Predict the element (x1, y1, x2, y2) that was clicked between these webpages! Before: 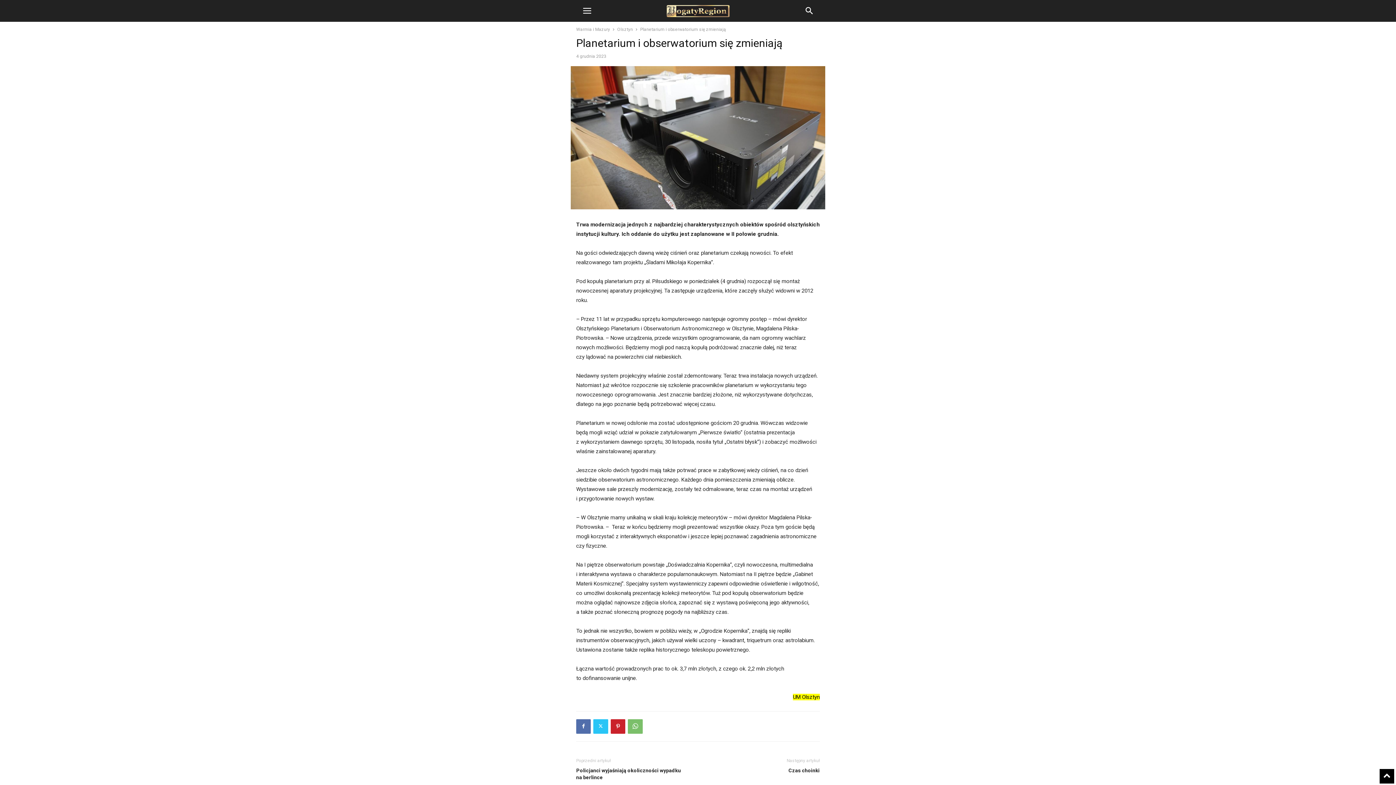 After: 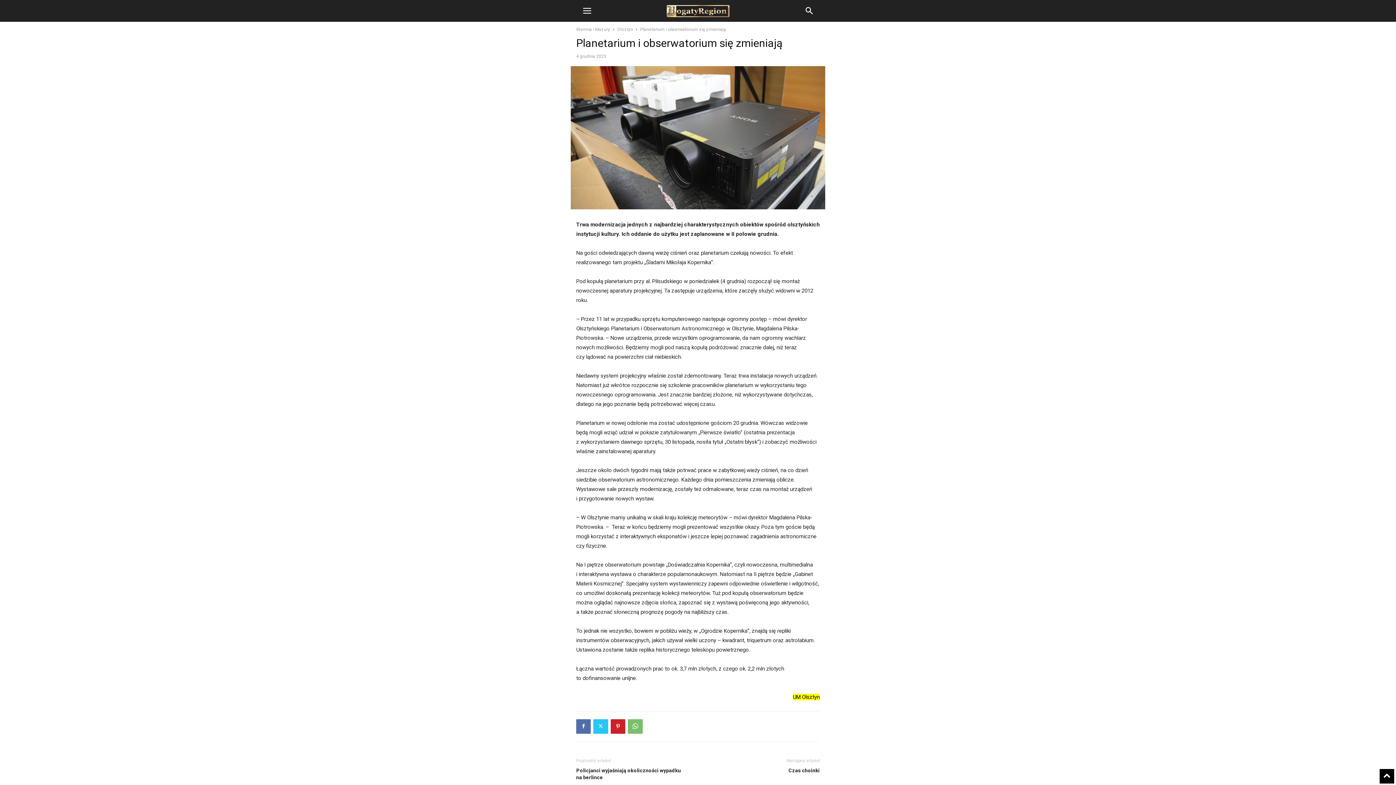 Action: label: to-top bbox: (1380, 769, 1394, 777)